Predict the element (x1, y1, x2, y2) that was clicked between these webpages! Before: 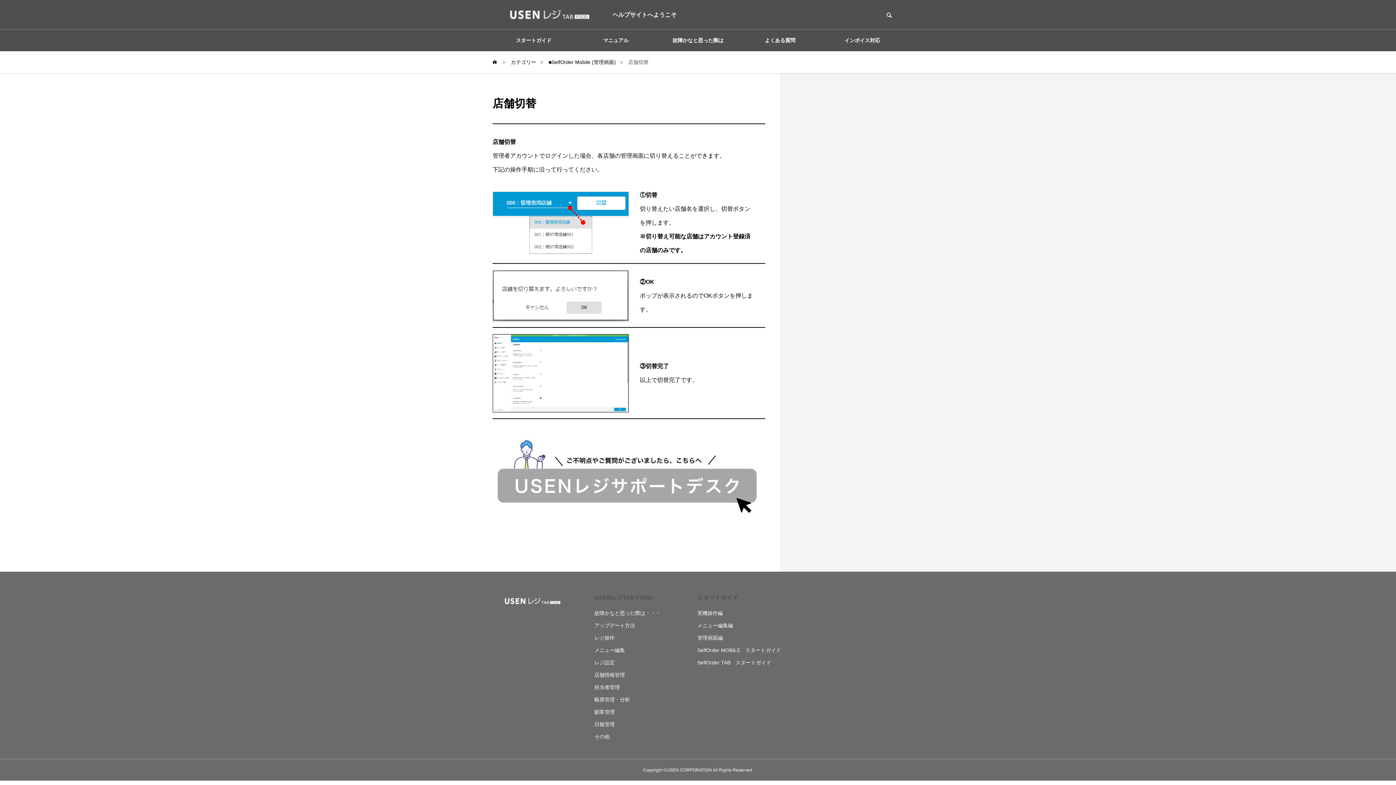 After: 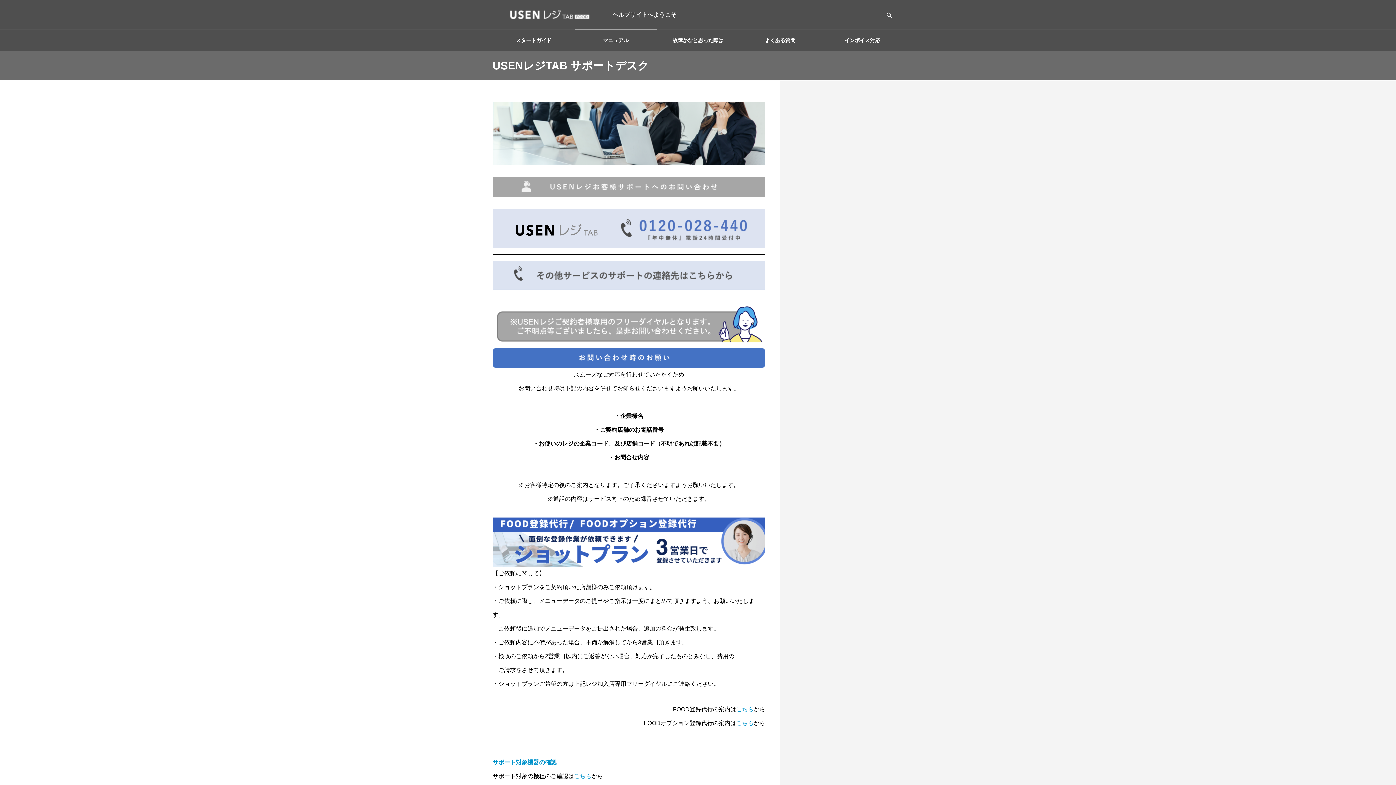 Action: bbox: (492, 511, 765, 517)